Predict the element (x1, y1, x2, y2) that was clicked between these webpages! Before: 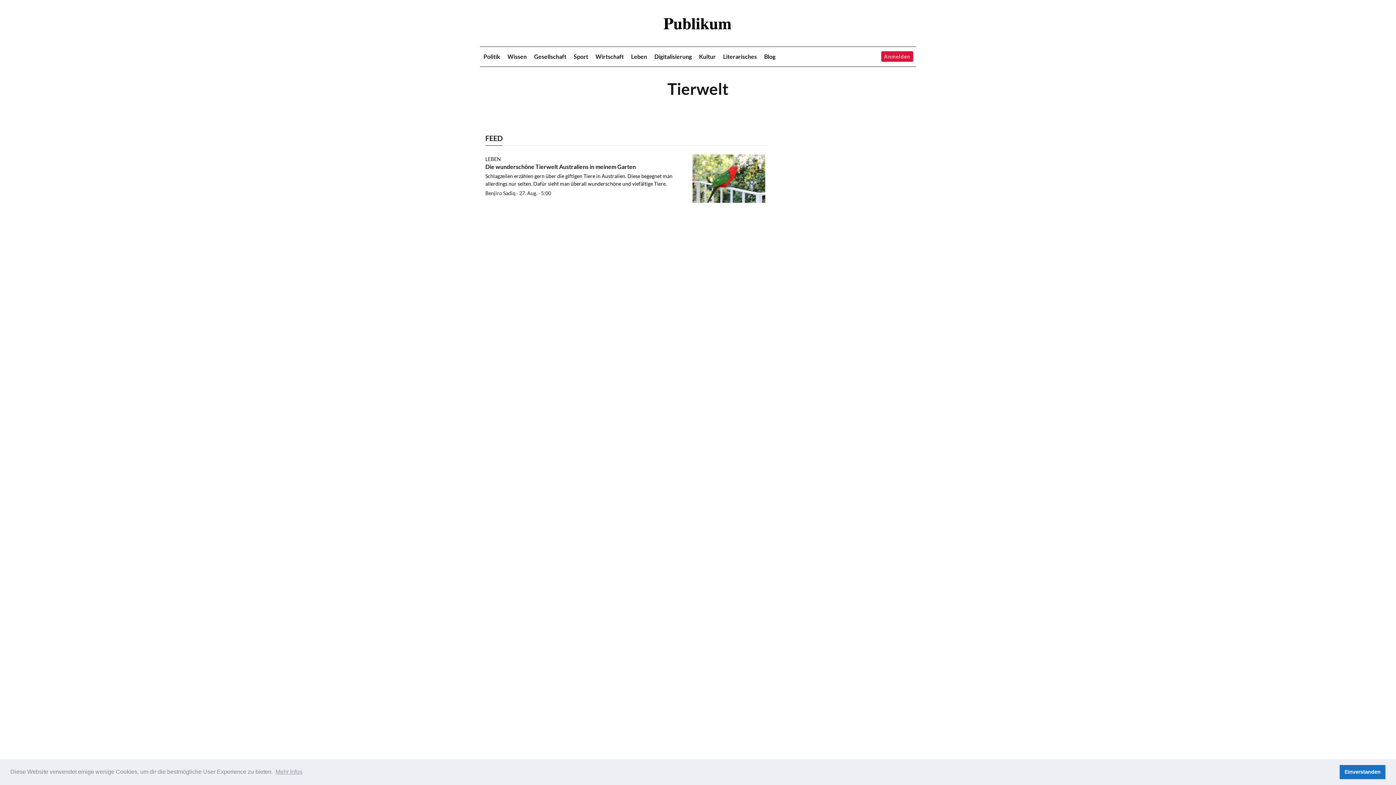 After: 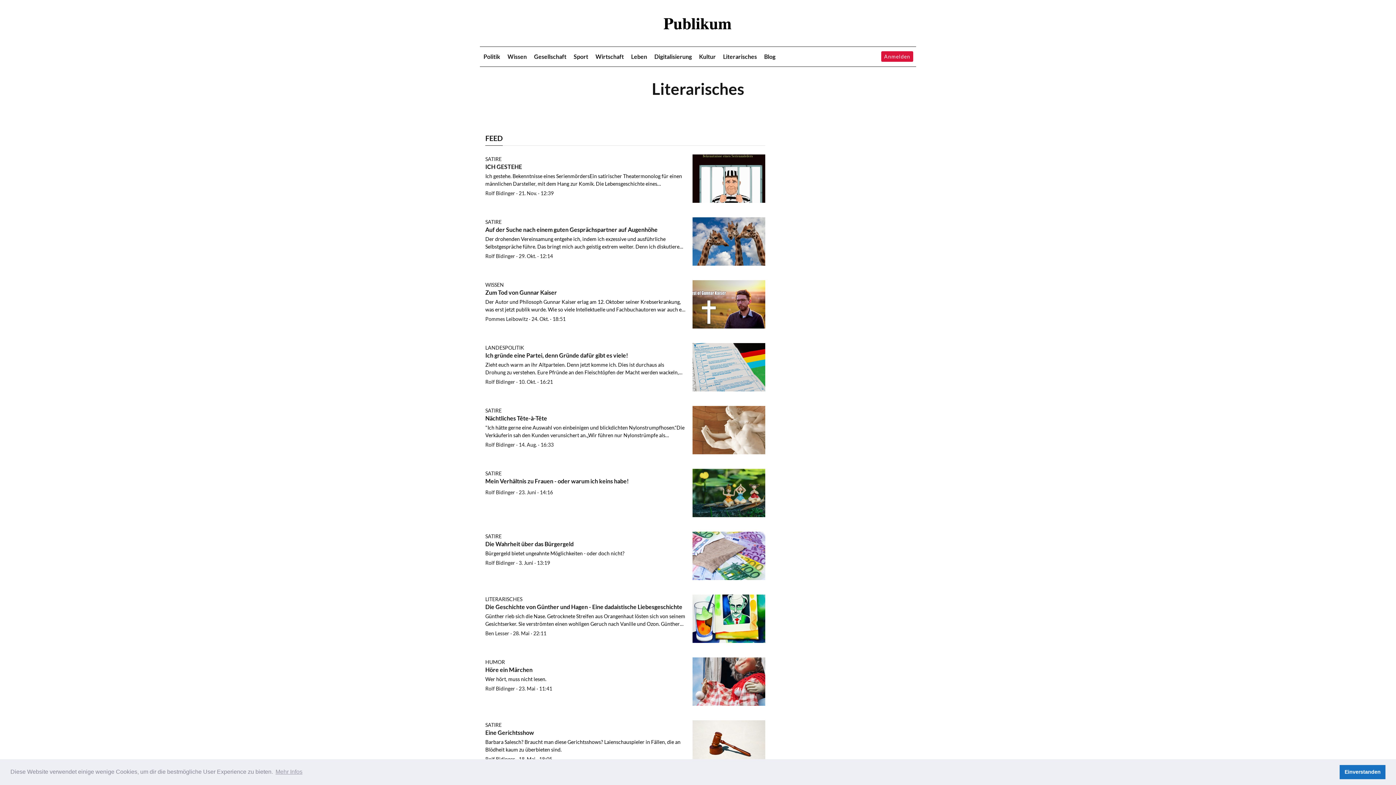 Action: bbox: (723, 53, 757, 59) label: Literarisches